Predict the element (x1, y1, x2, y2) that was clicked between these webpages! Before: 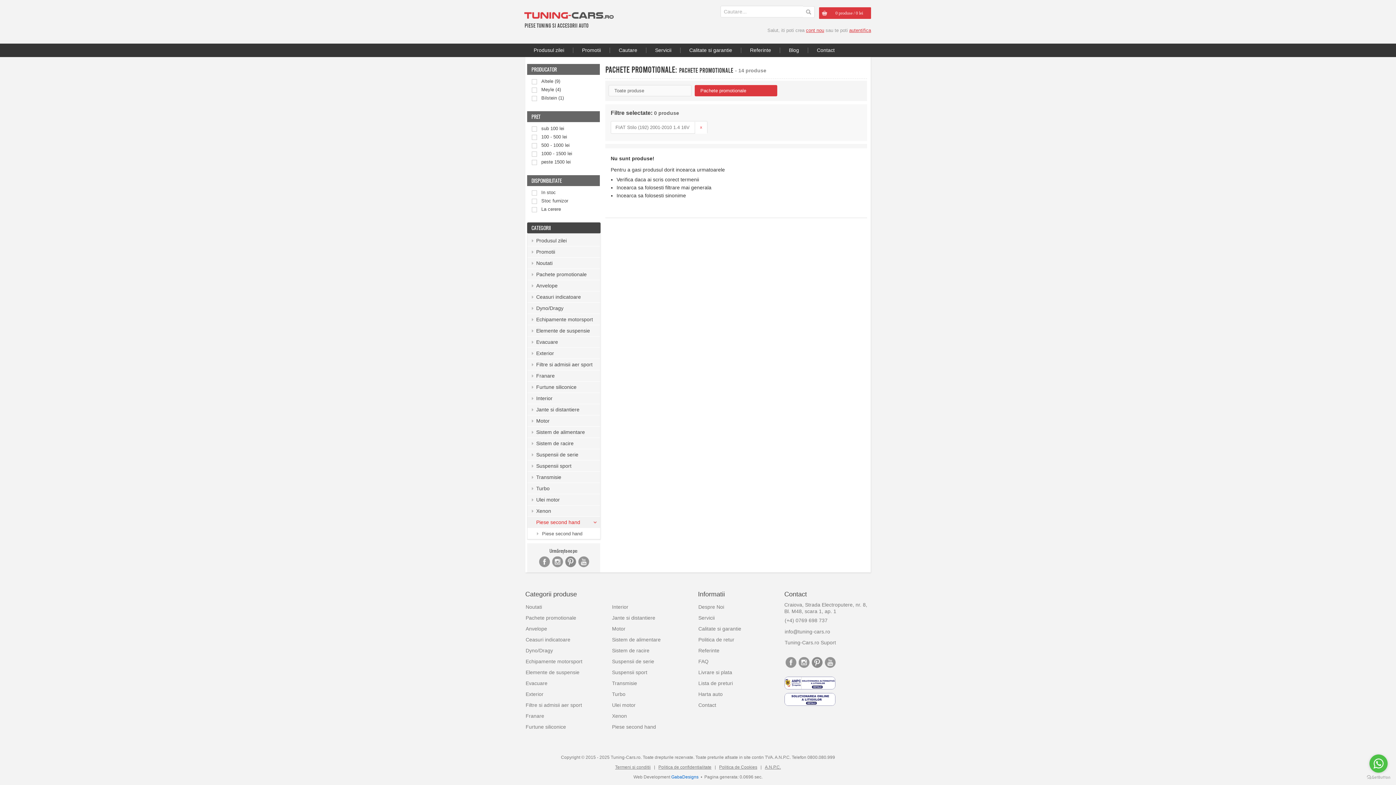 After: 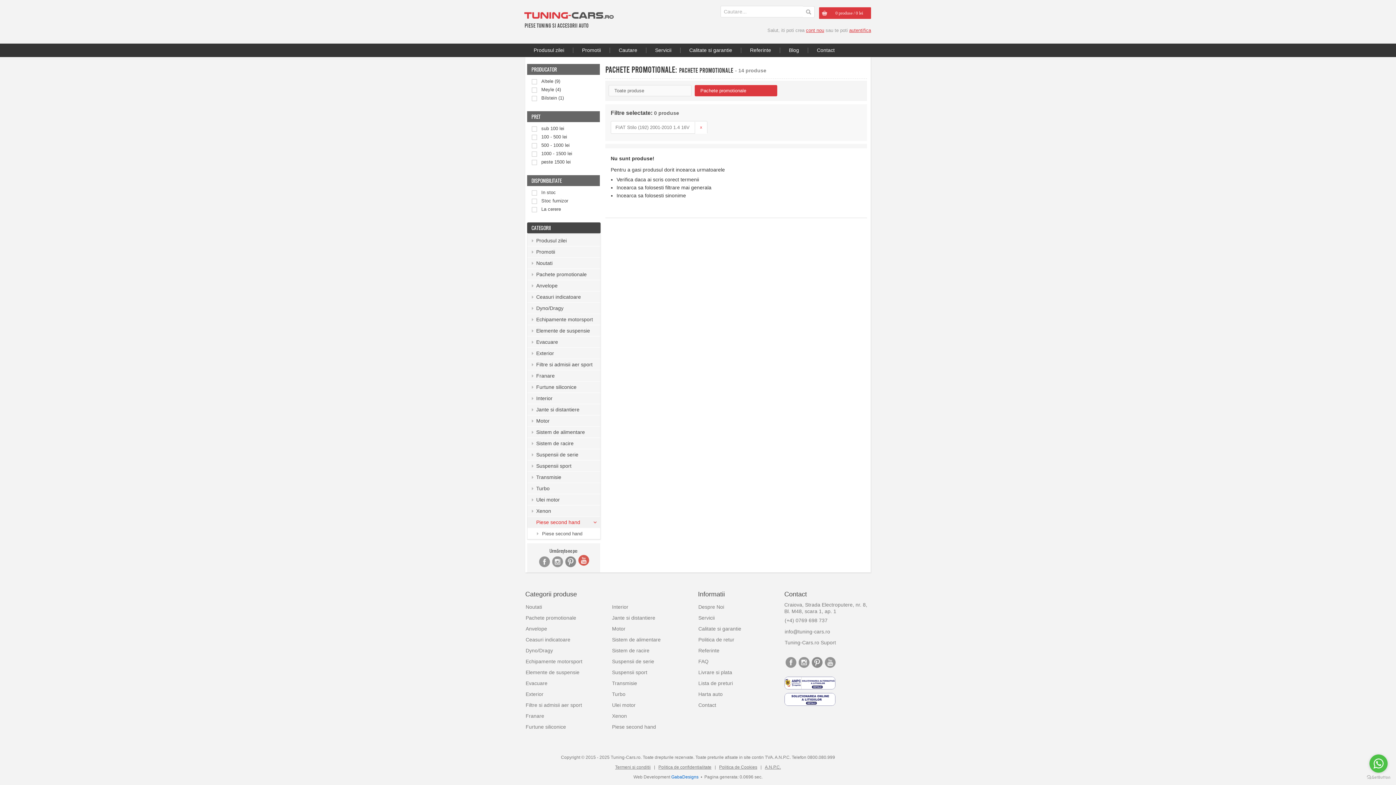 Action: bbox: (577, 564, 589, 569)